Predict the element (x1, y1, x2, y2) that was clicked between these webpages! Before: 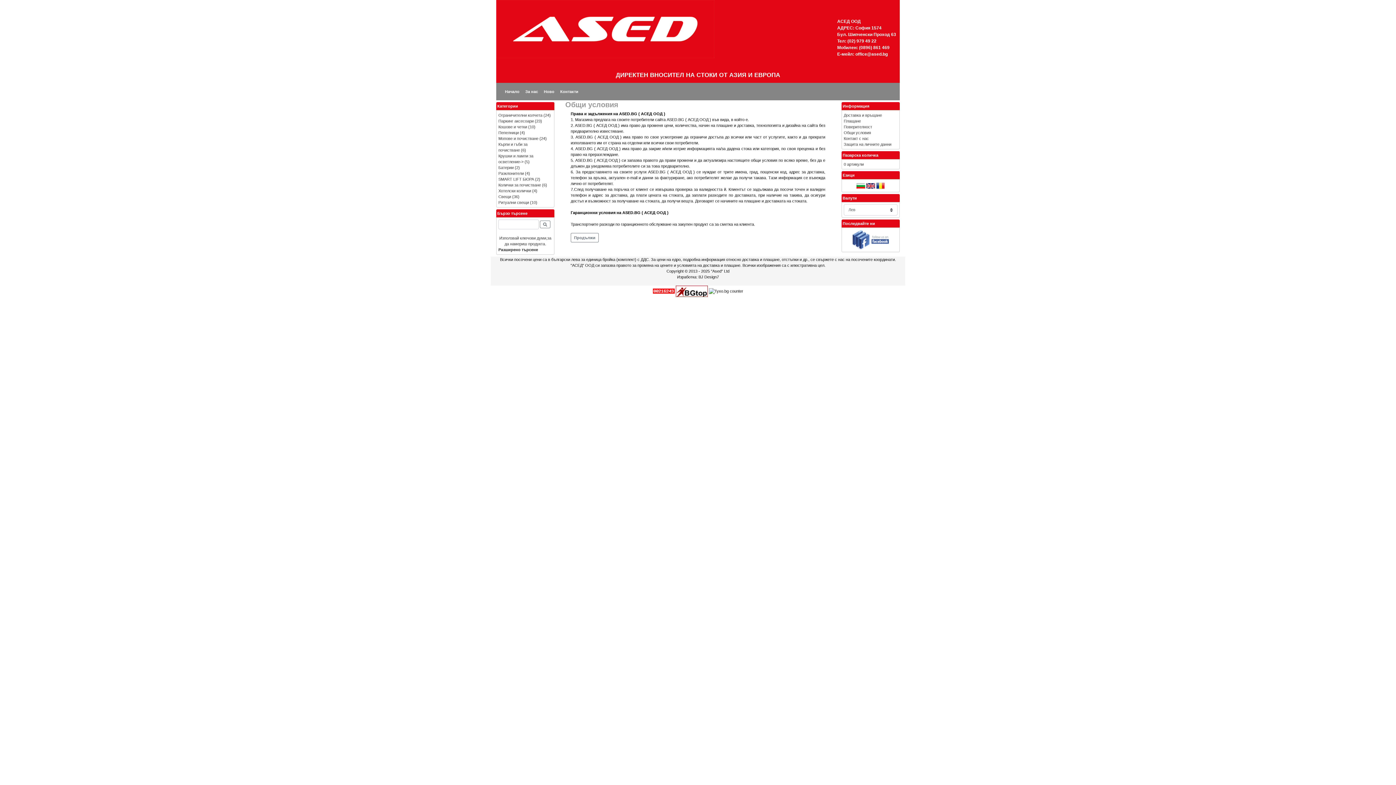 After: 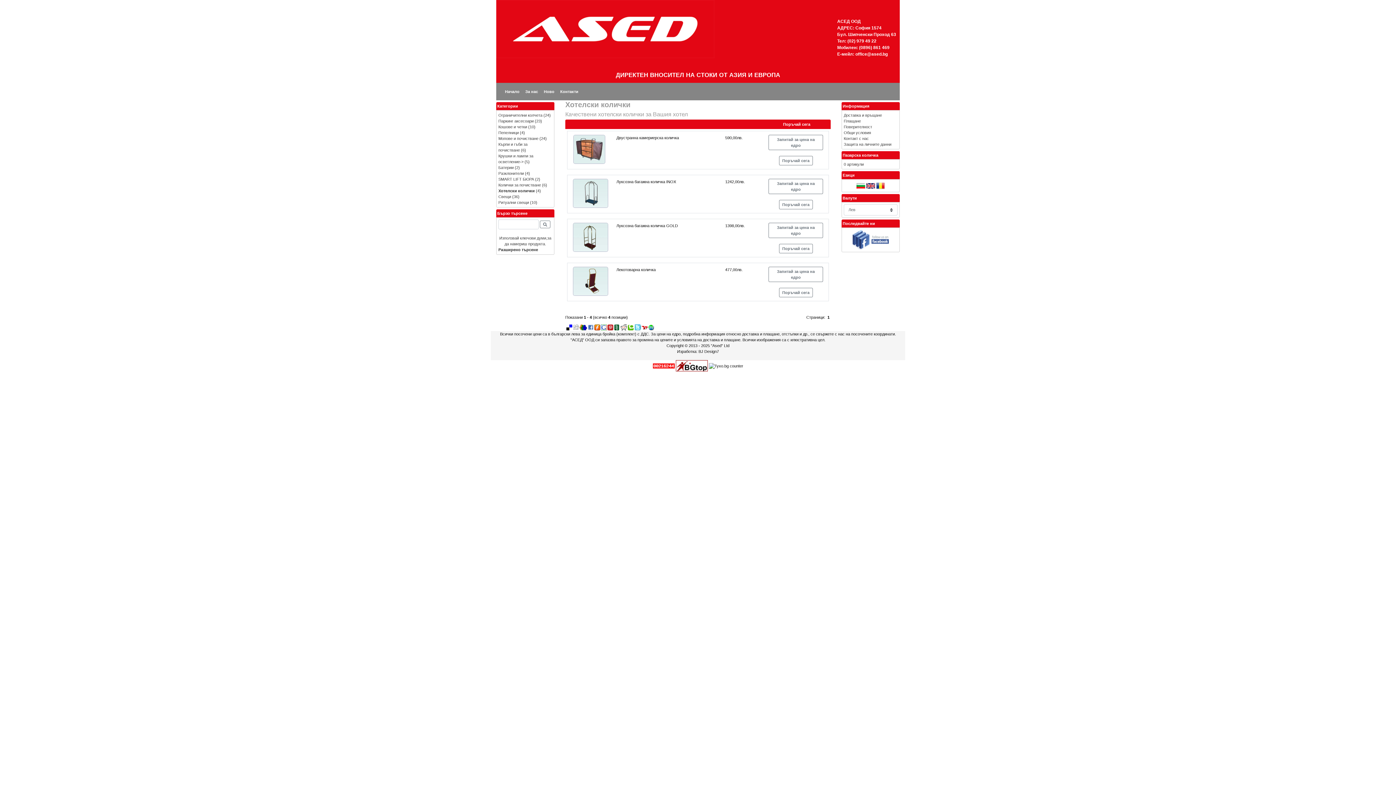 Action: label: Хотелски колички bbox: (498, 188, 531, 193)